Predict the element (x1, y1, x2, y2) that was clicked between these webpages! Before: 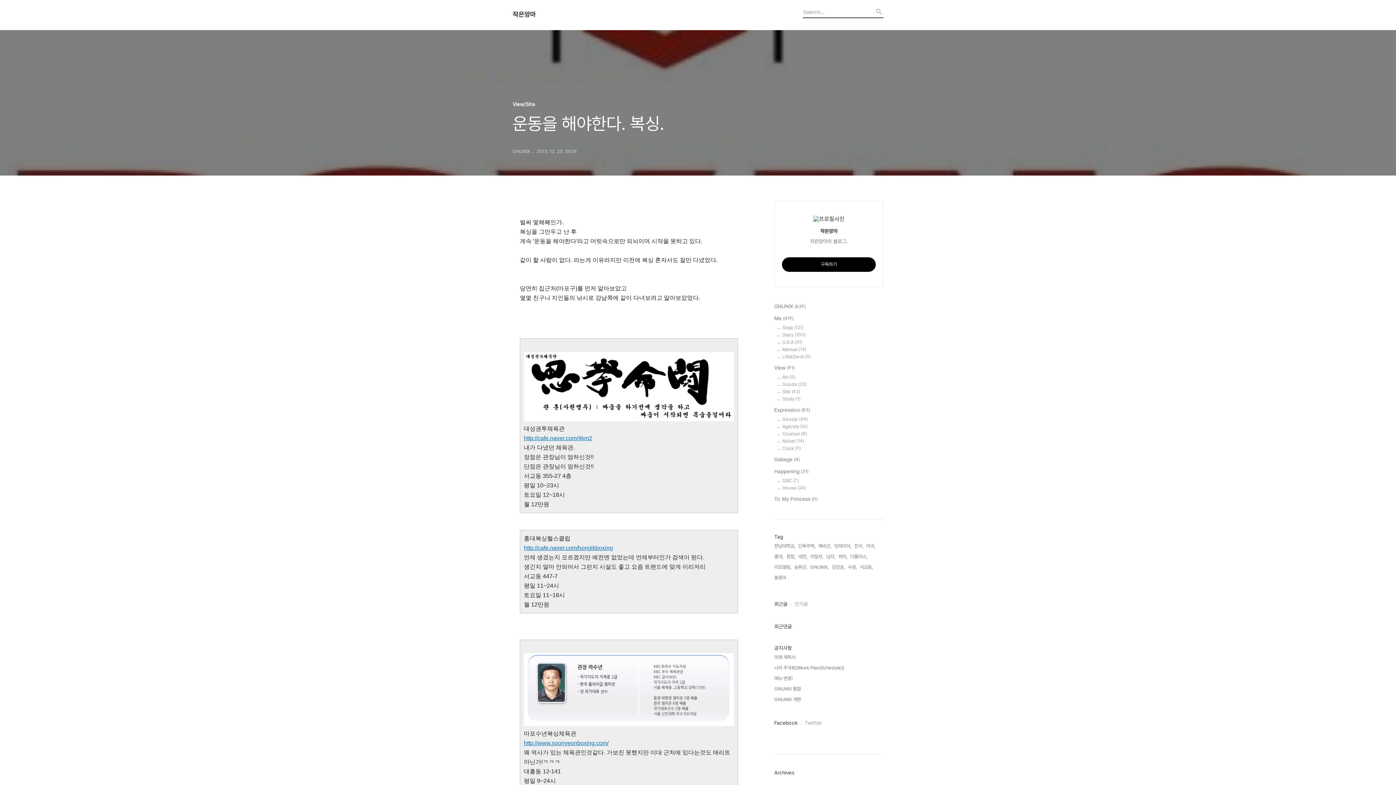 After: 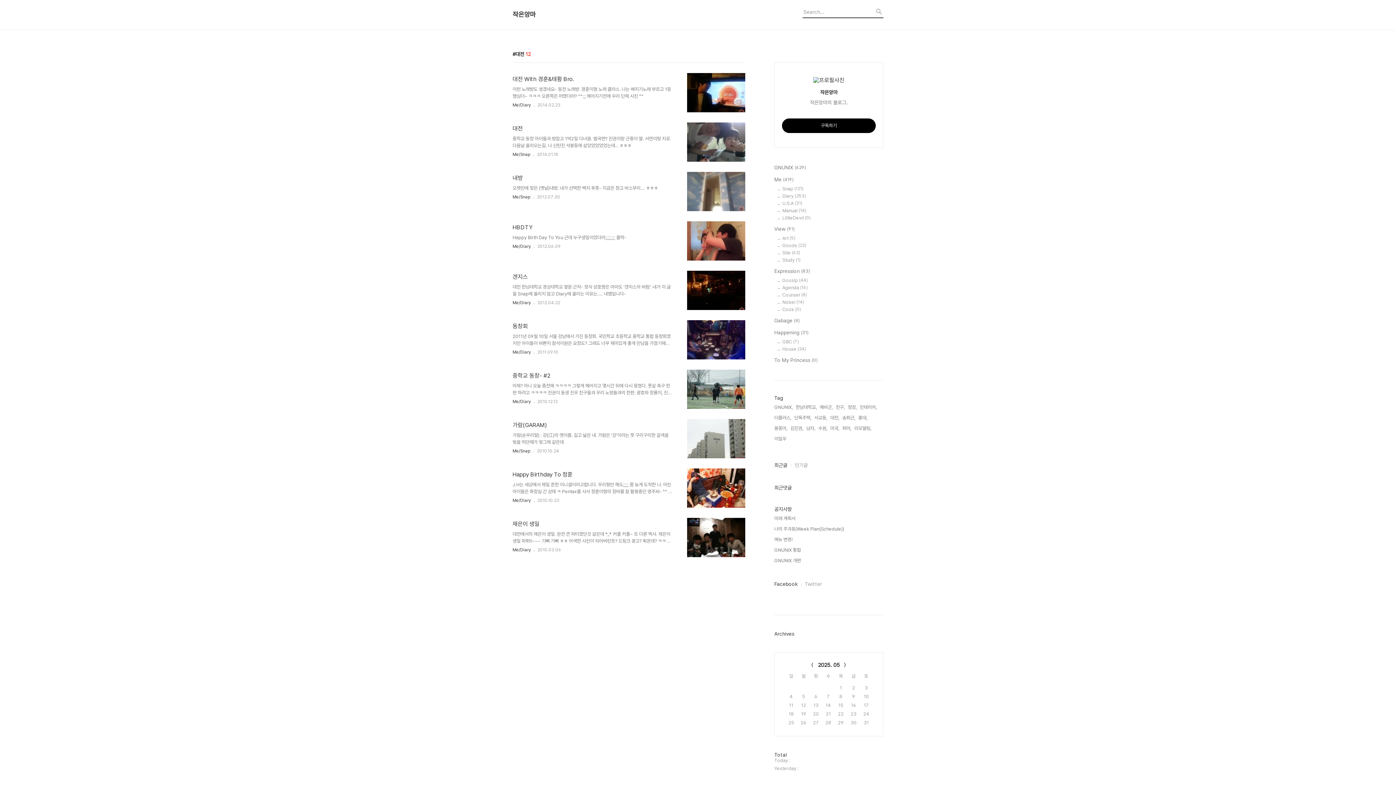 Action: bbox: (798, 553, 807, 560) label: 대전,